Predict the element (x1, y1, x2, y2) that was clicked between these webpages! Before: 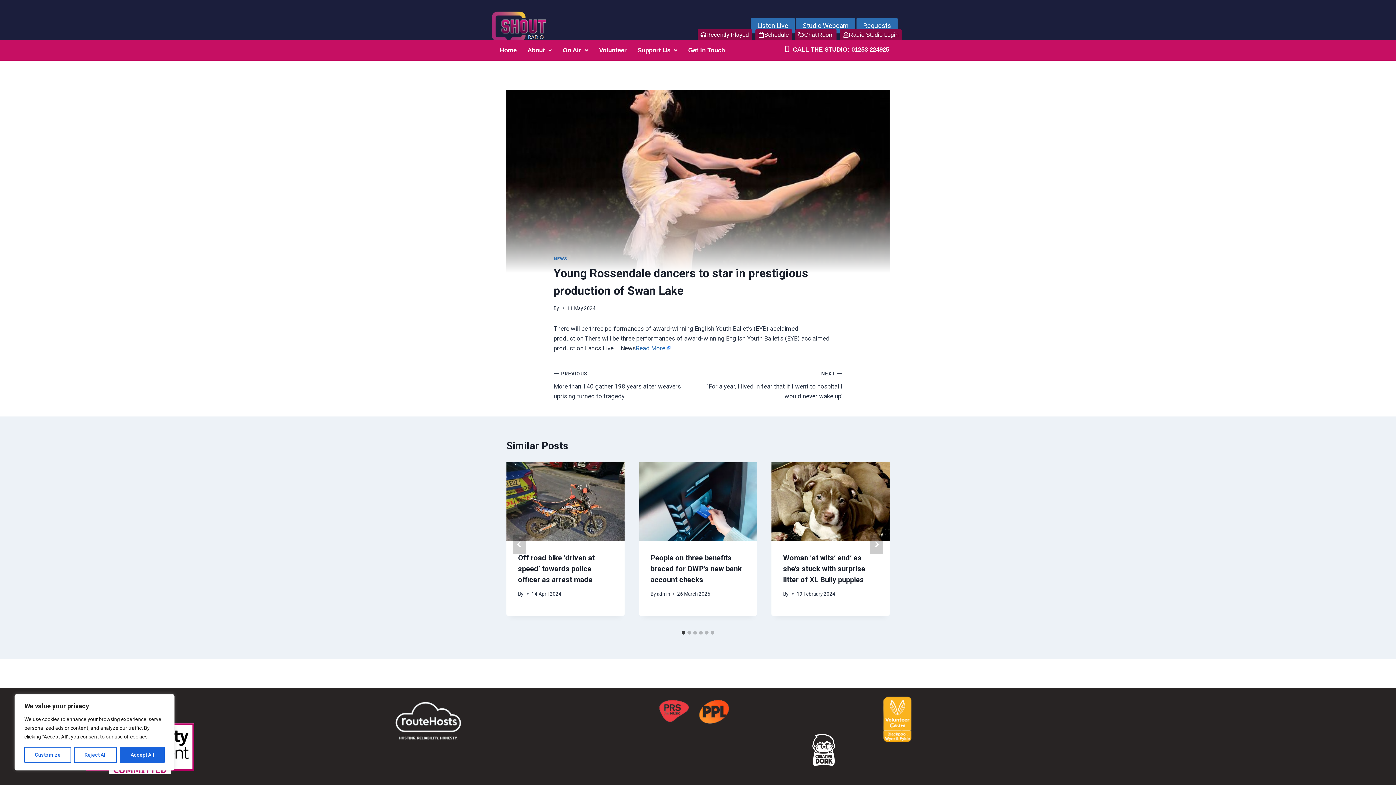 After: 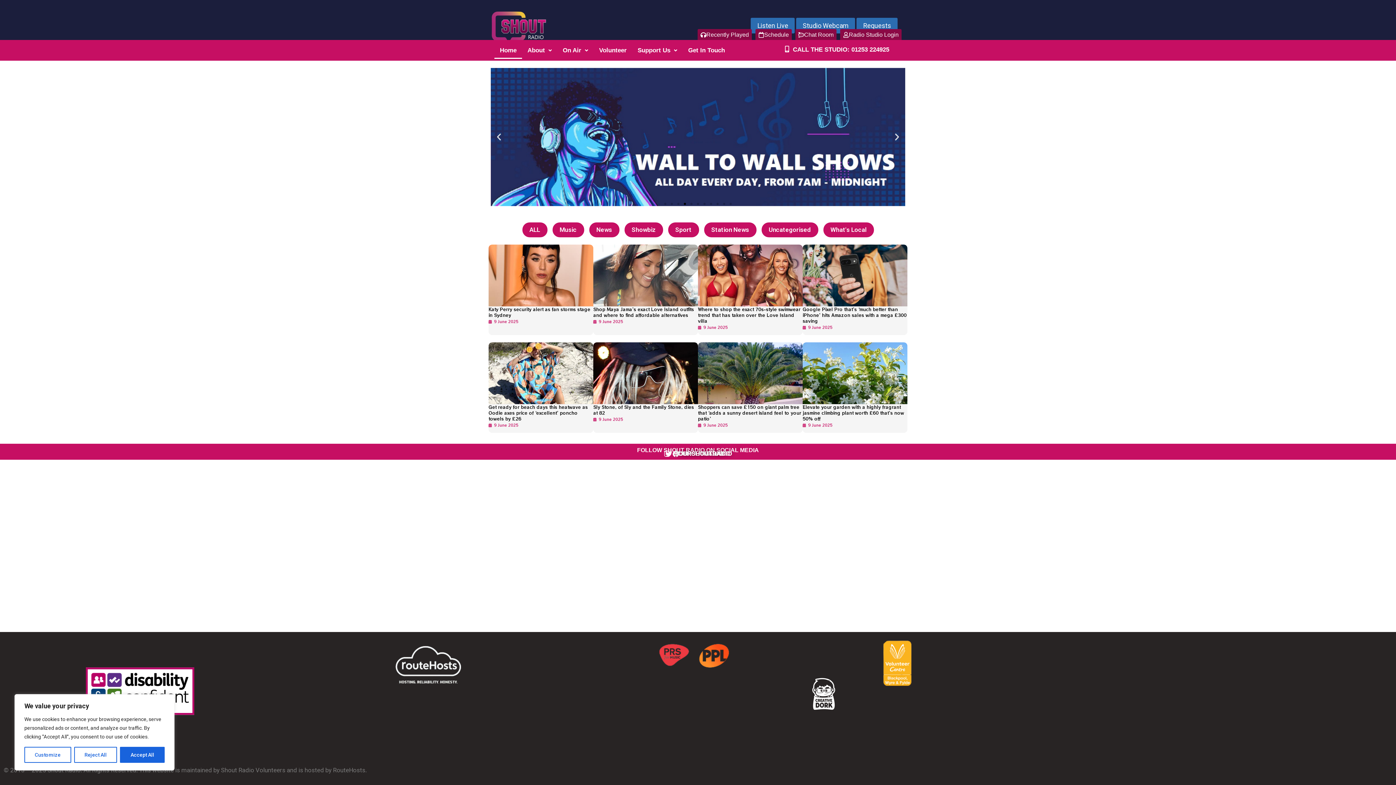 Action: label: Home bbox: (494, 41, 522, 58)